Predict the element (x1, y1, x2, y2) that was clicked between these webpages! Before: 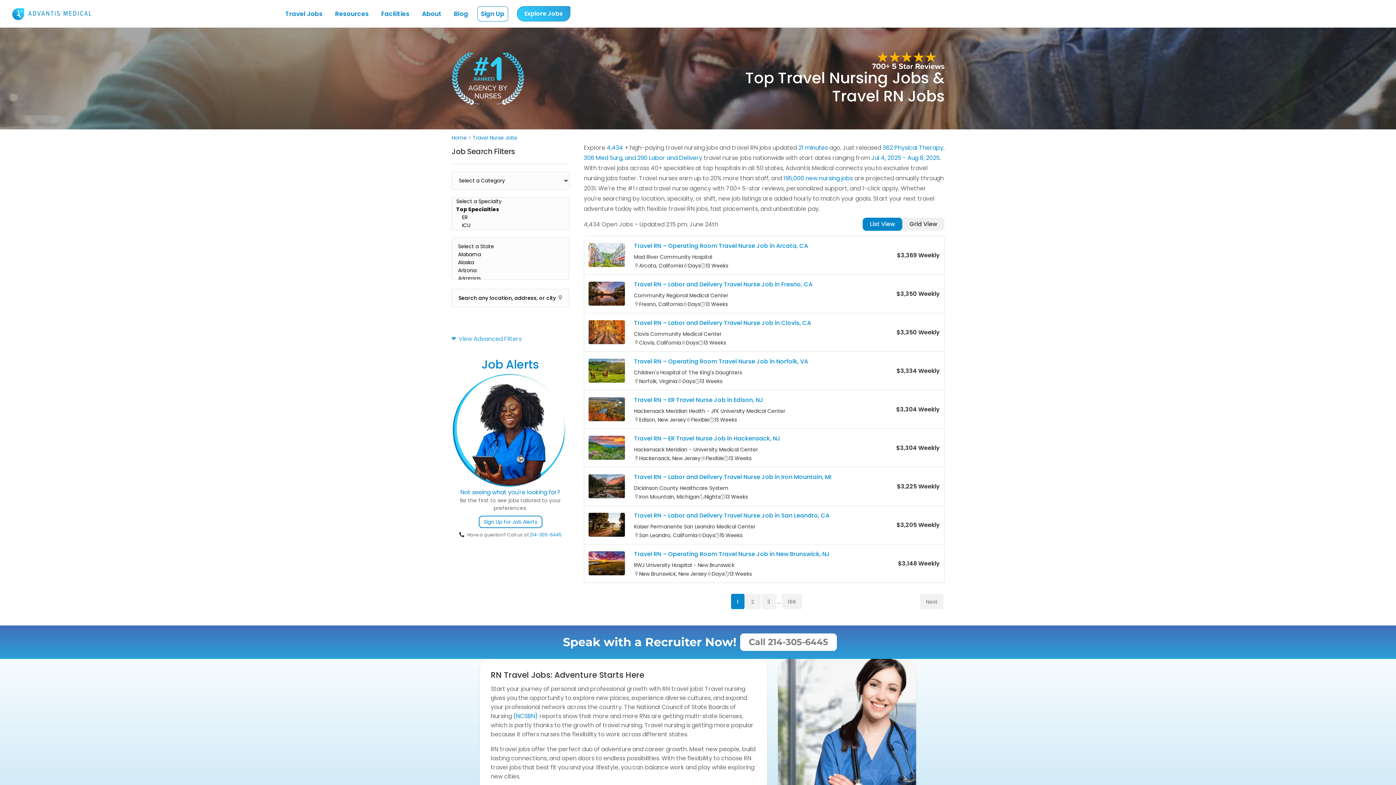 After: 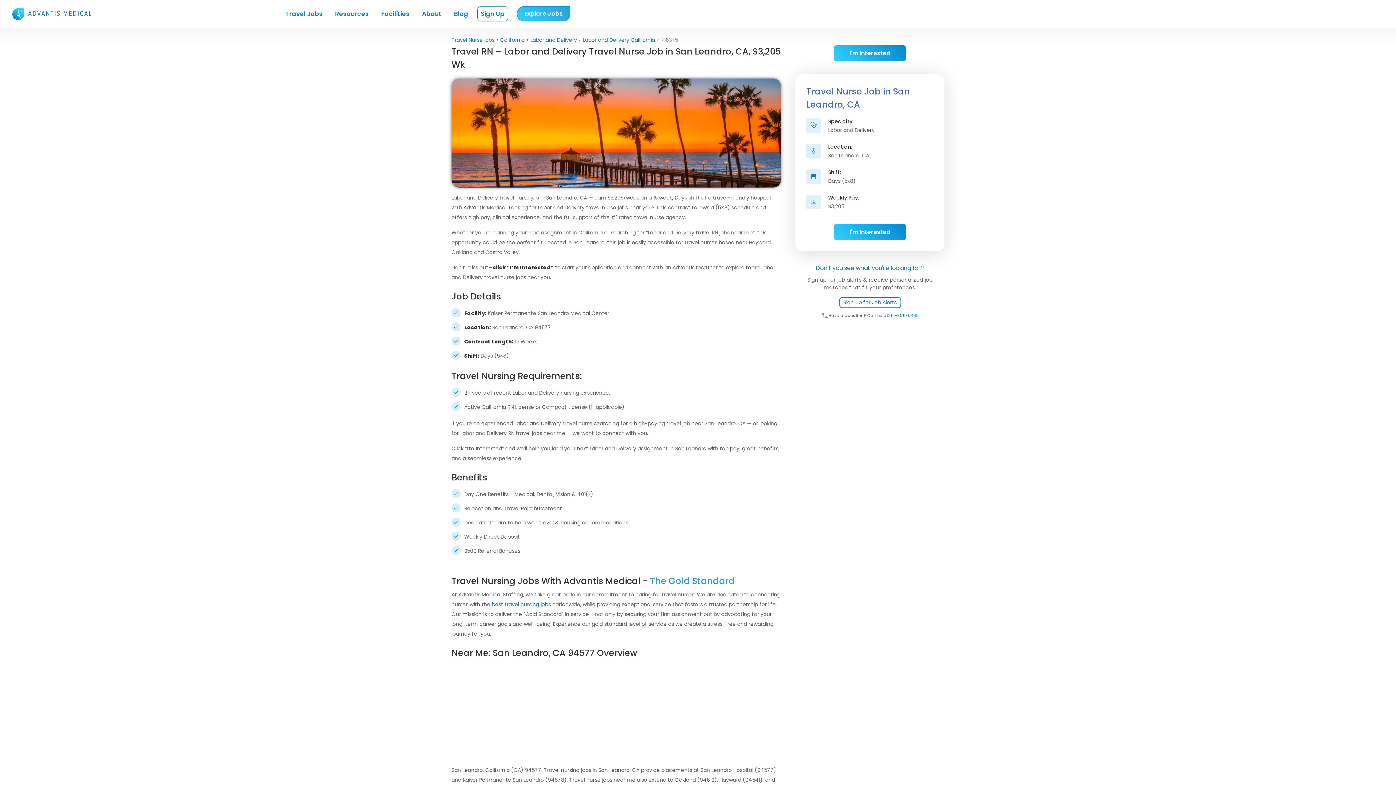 Action: bbox: (588, 512, 625, 537)